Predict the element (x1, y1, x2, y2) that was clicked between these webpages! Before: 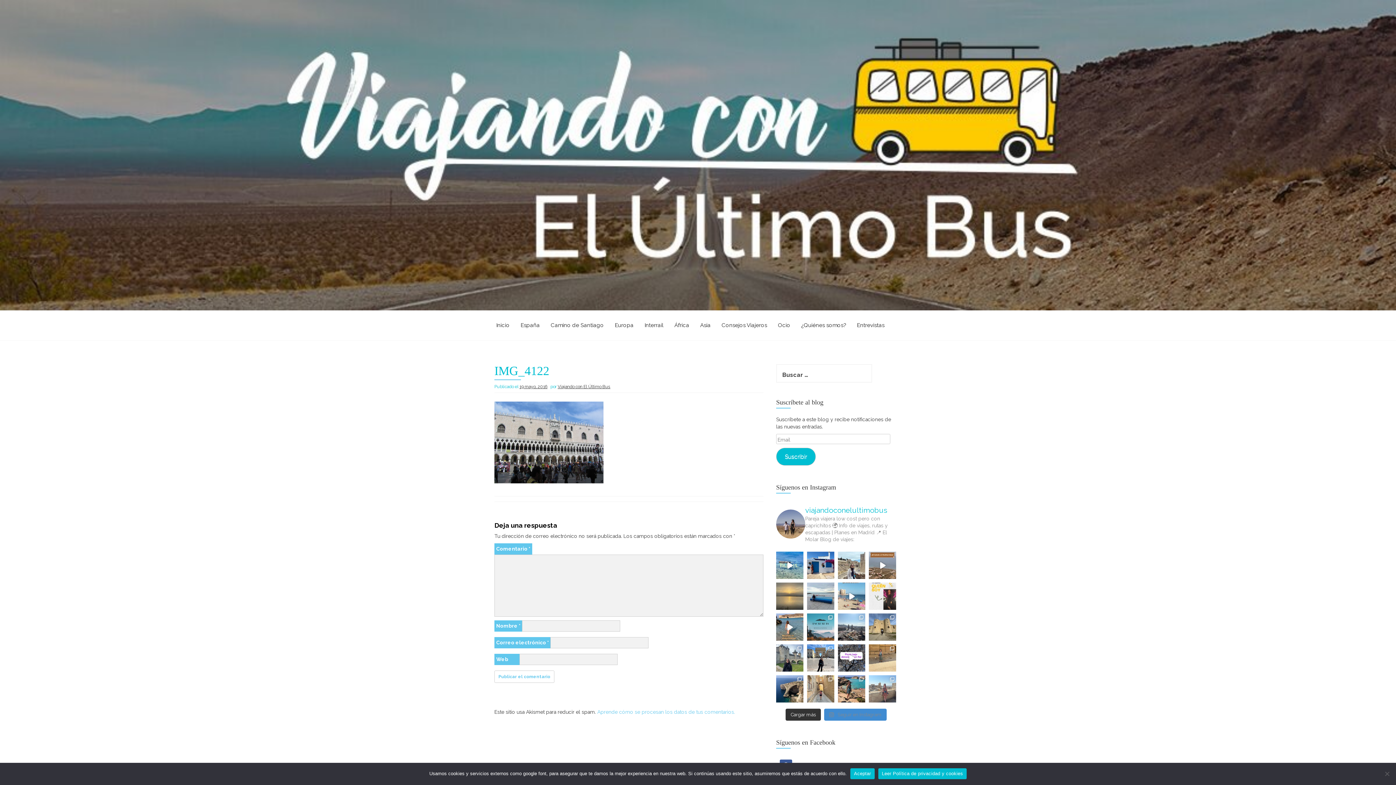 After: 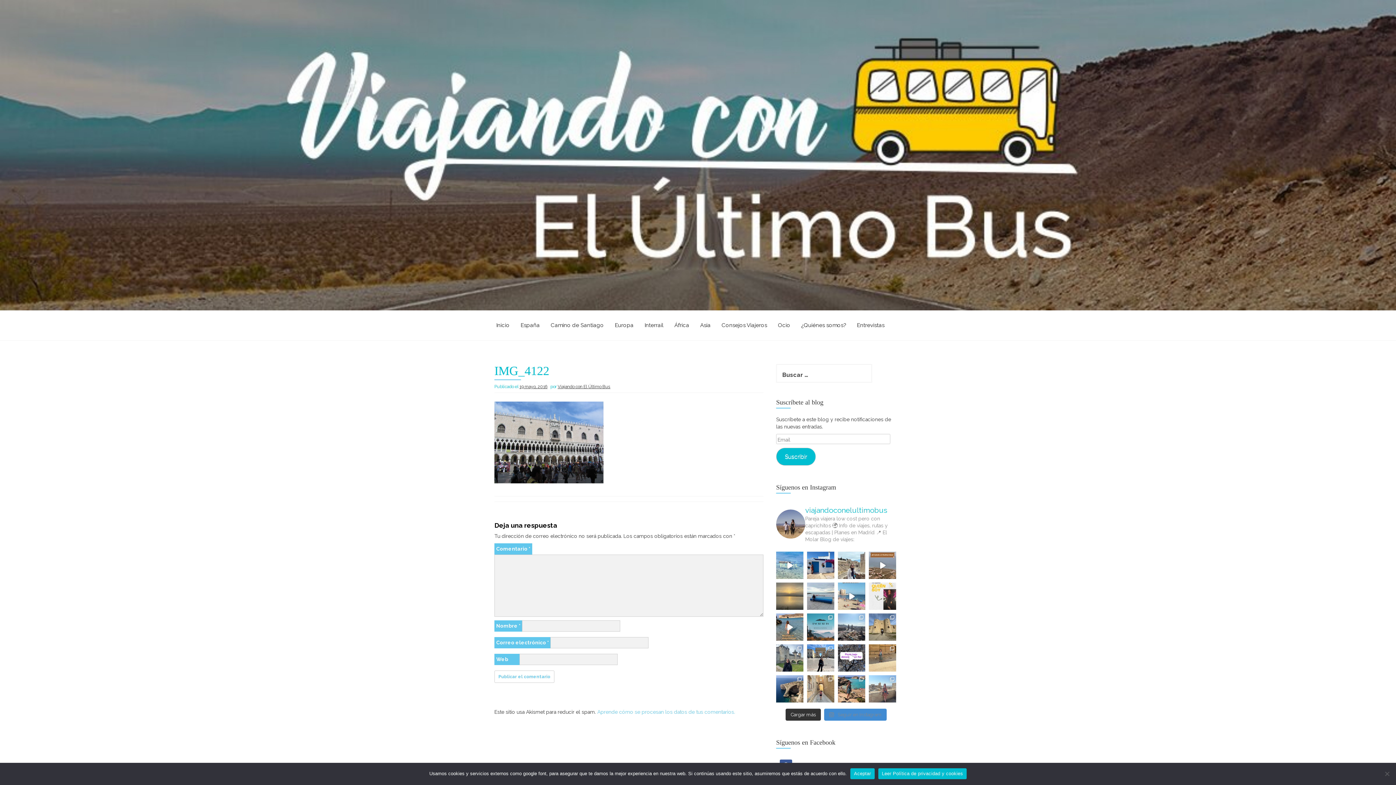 Action: label: ✈️ Viajar es… 🌍 Despertar en un lugar nue bbox: (776, 552, 803, 579)